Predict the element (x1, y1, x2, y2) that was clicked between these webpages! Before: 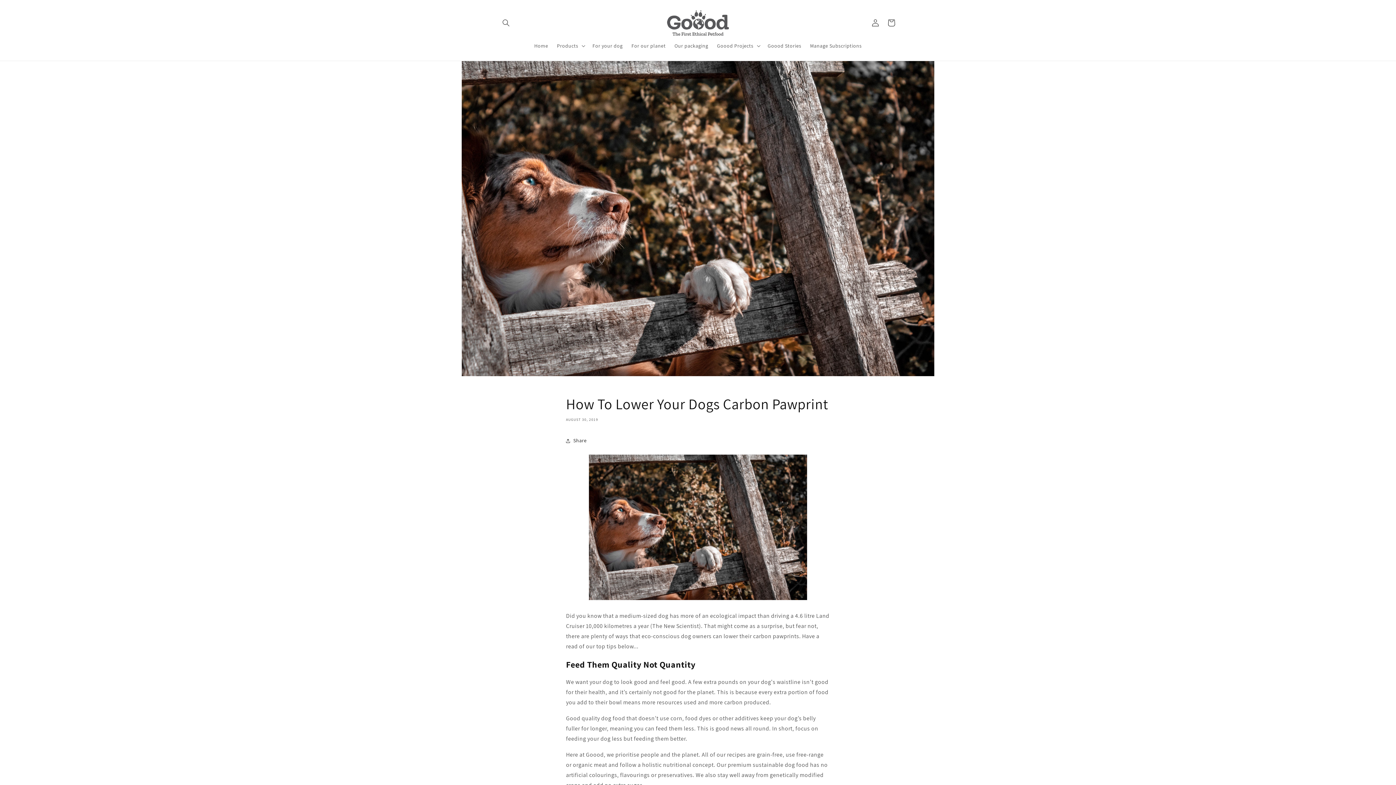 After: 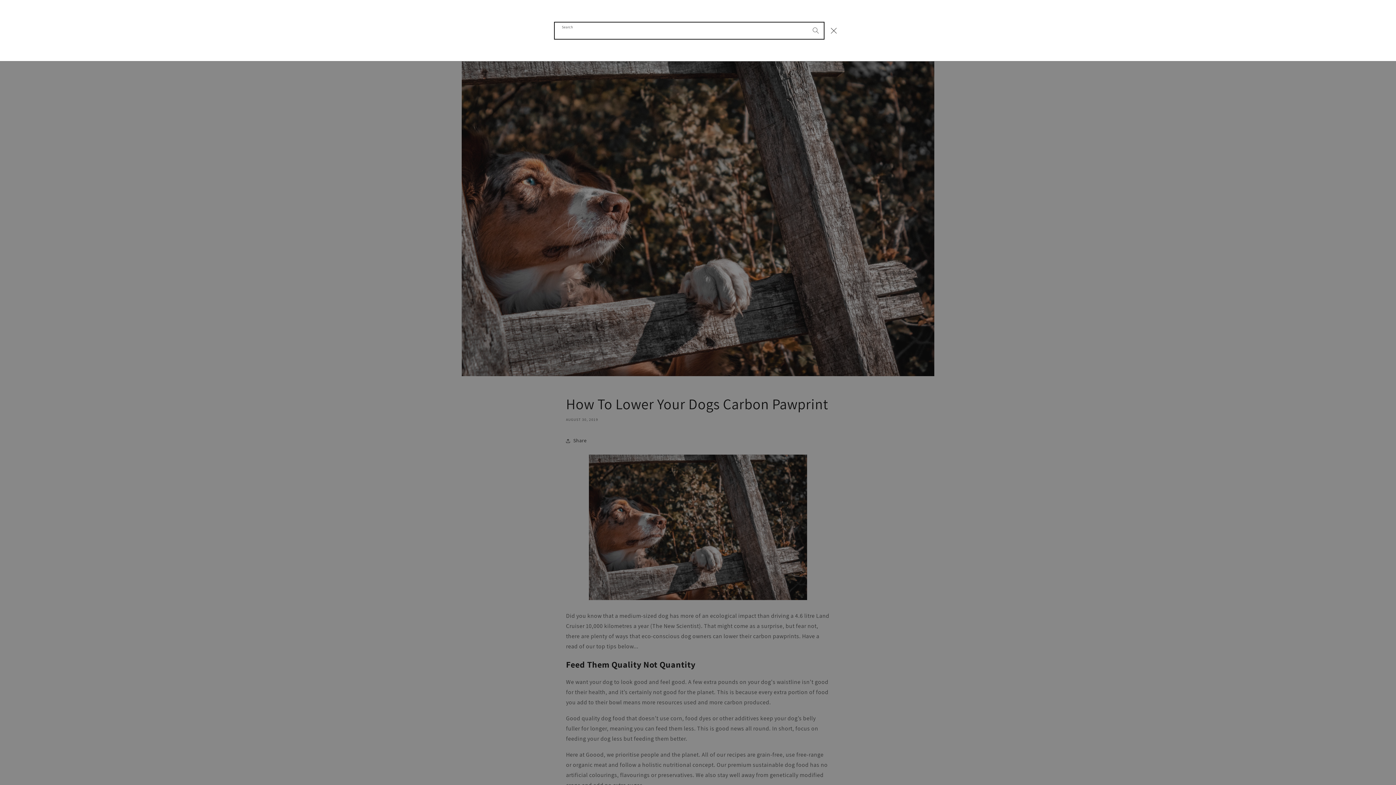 Action: label: Search bbox: (498, 14, 514, 30)